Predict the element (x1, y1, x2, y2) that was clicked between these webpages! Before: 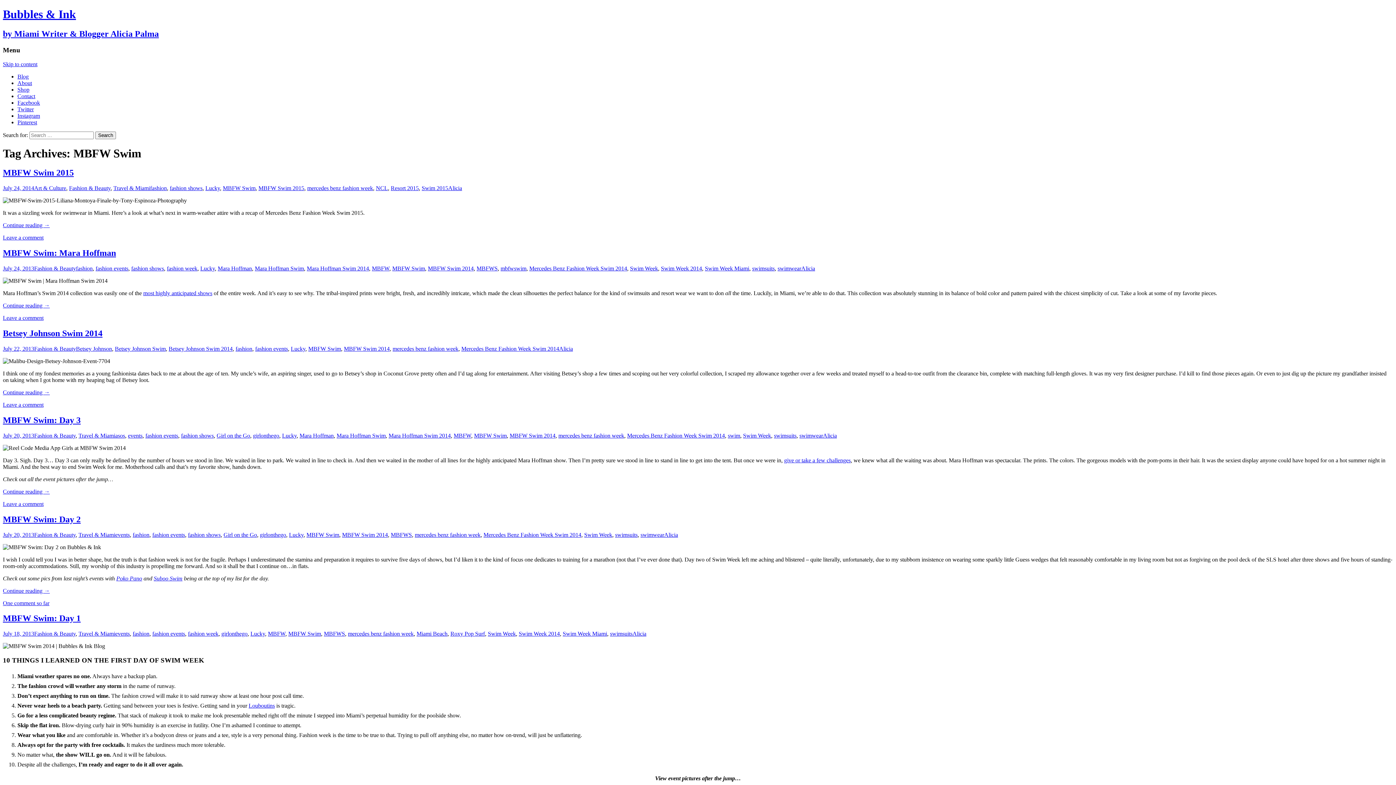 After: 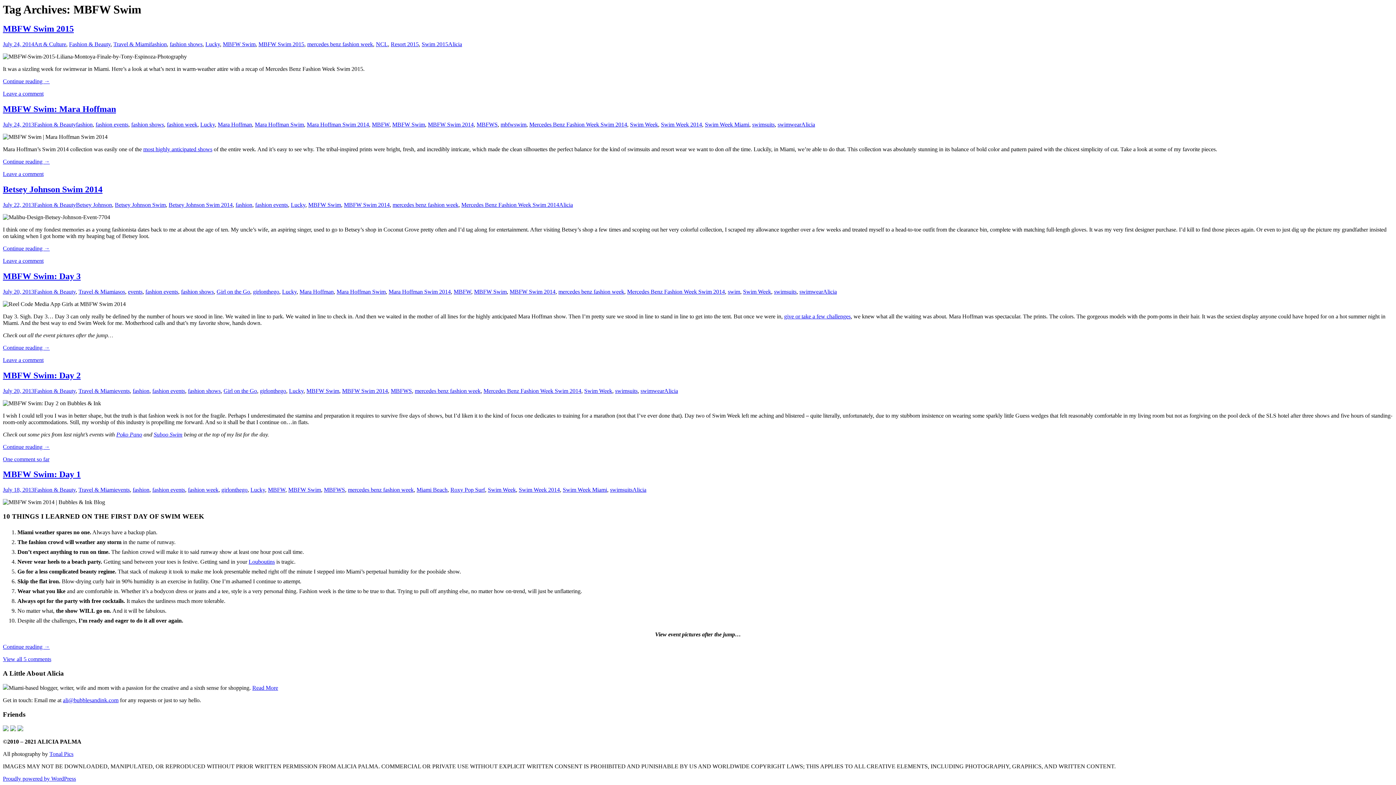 Action: label: Skip to content bbox: (2, 60, 37, 67)